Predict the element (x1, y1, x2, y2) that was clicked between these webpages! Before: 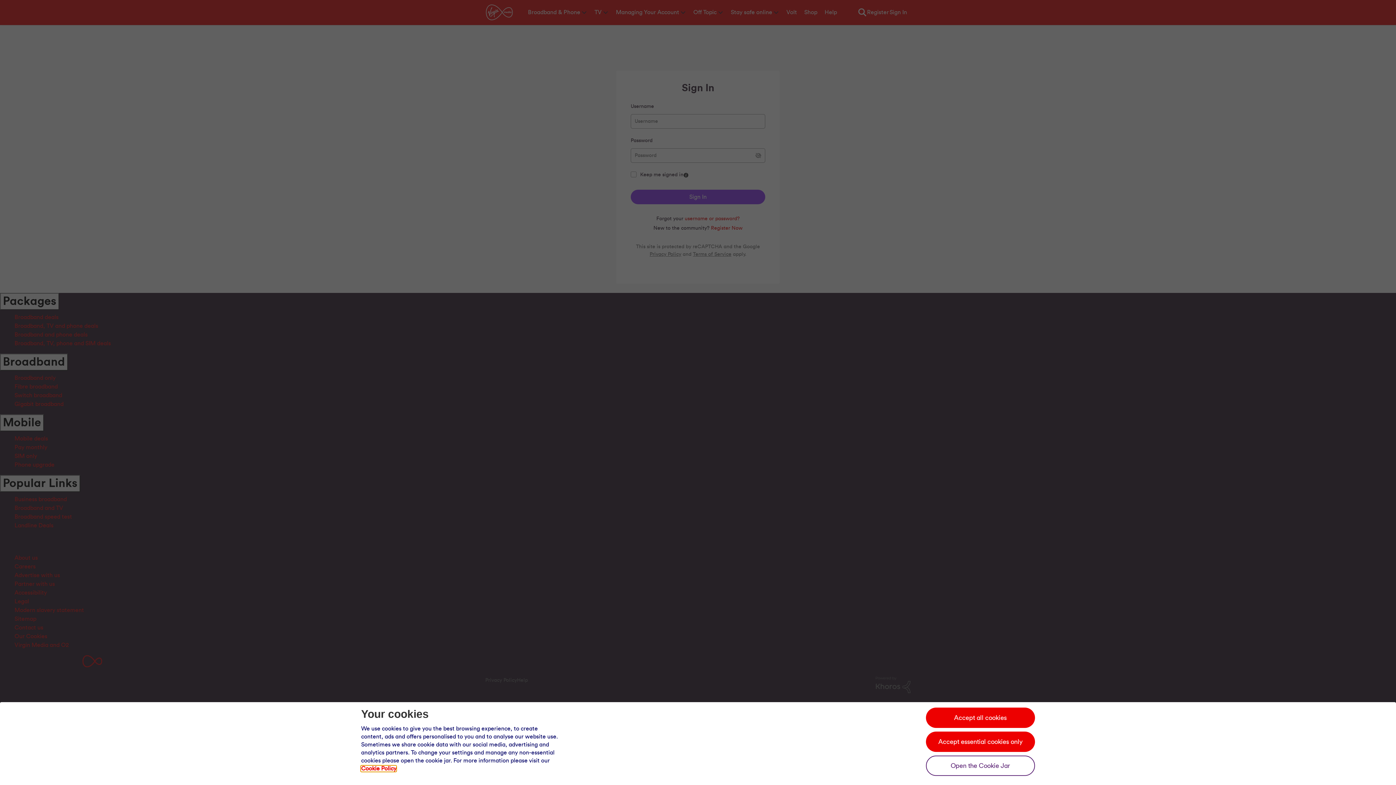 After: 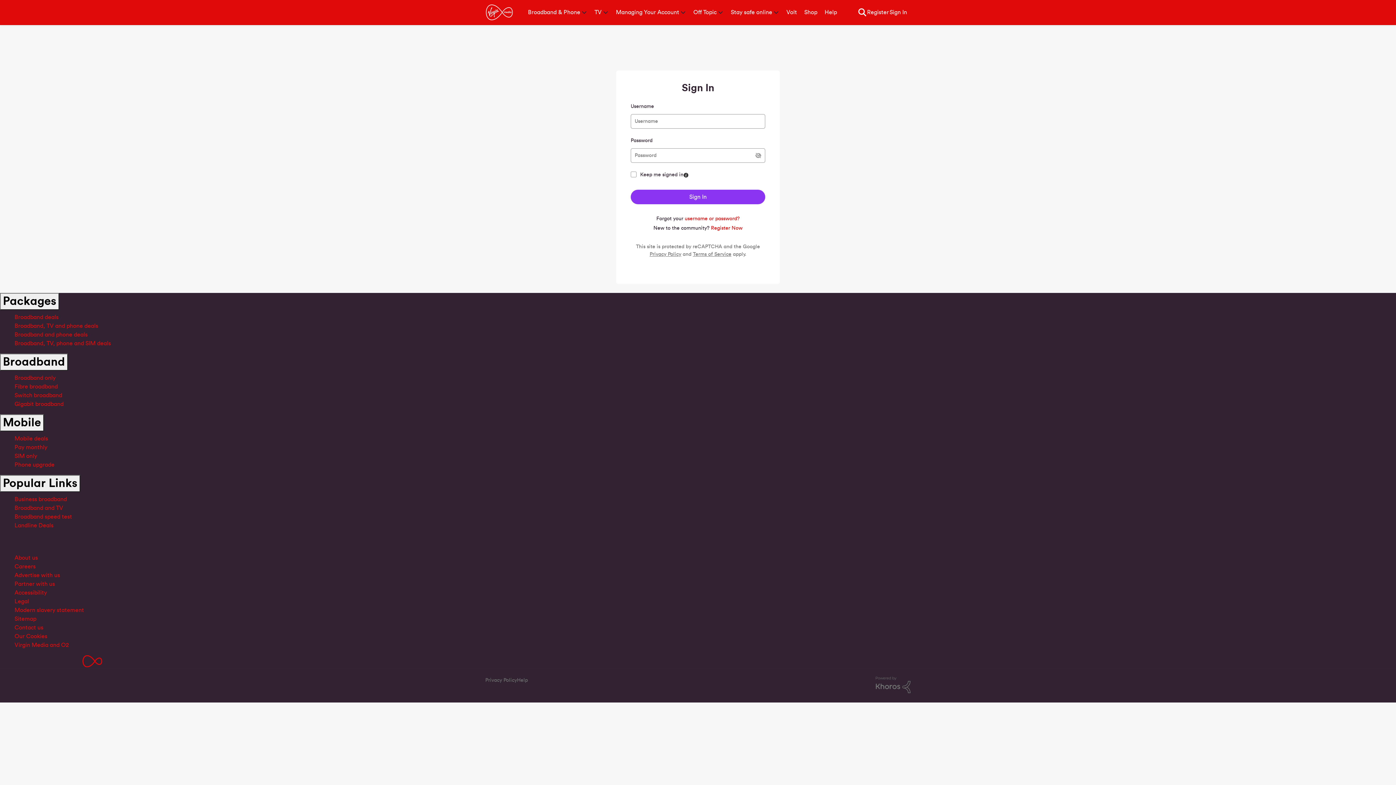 Action: label: Accept all cookies bbox: (926, 708, 1035, 728)